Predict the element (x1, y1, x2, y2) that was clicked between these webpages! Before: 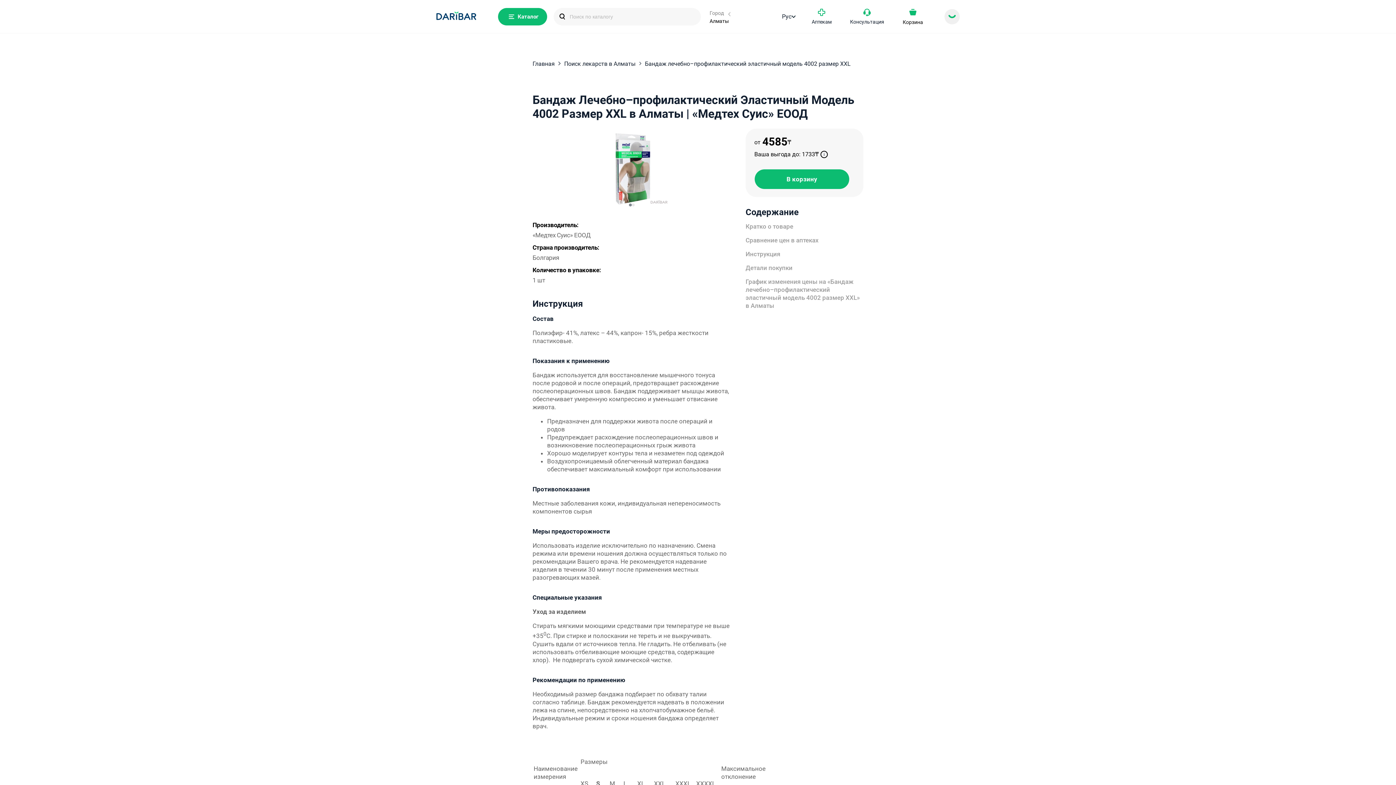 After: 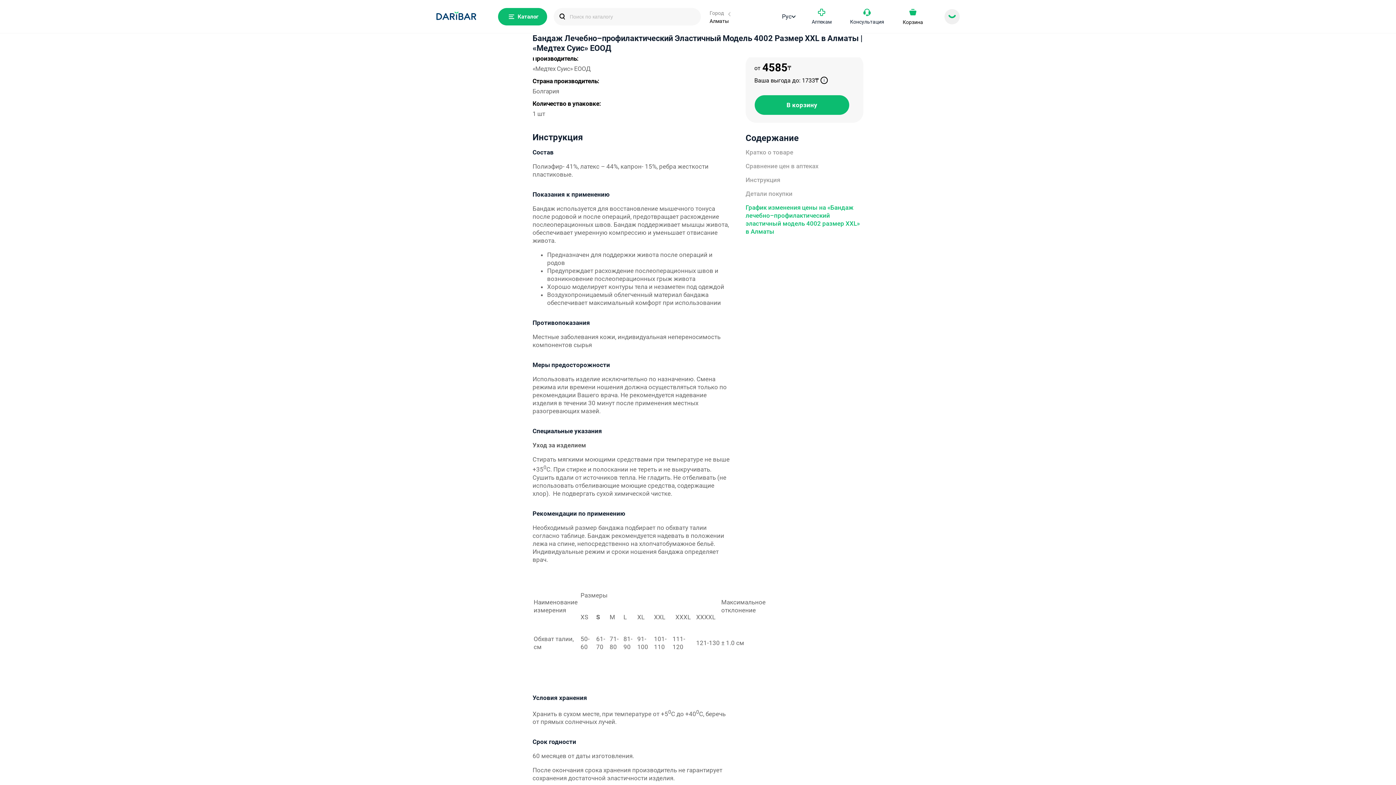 Action: label: Кратко о товаре bbox: (745, 222, 863, 230)